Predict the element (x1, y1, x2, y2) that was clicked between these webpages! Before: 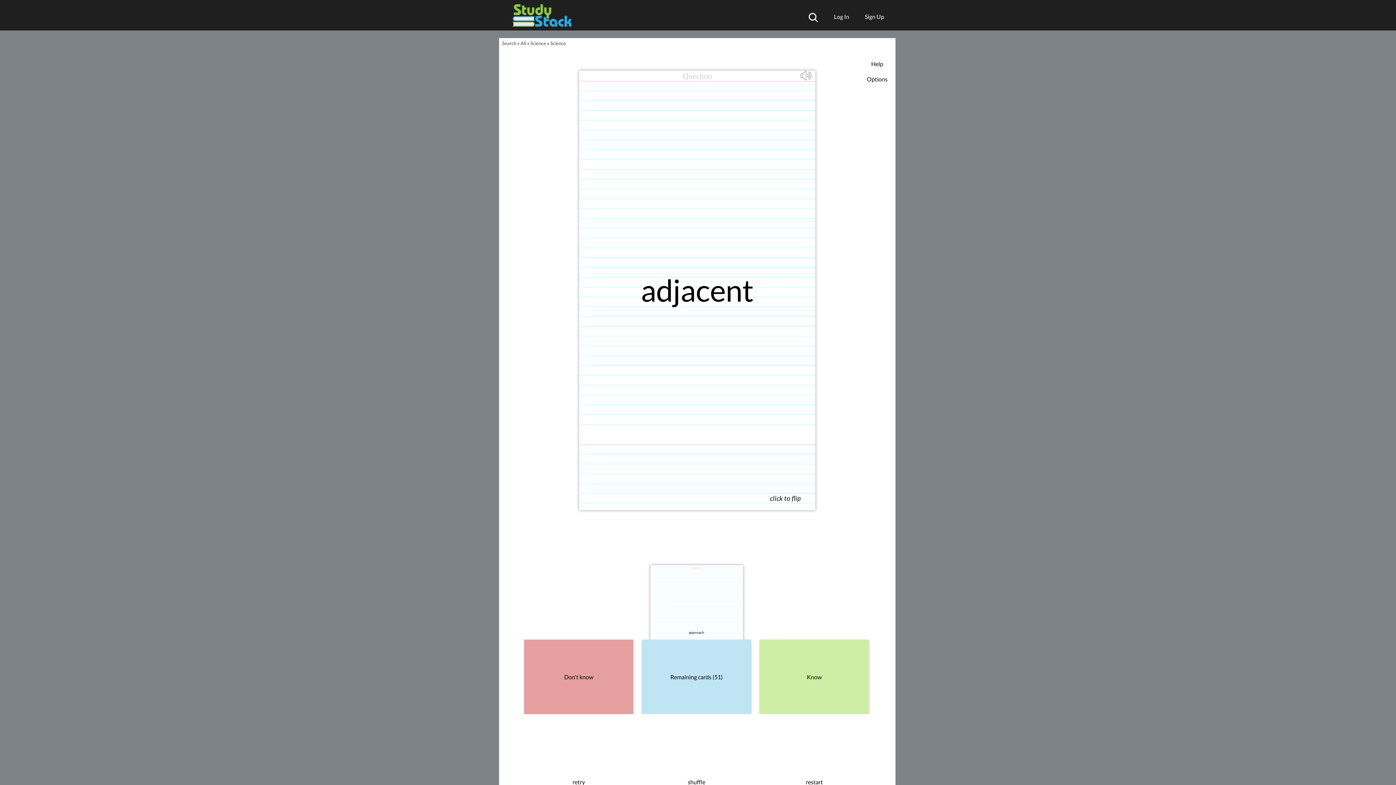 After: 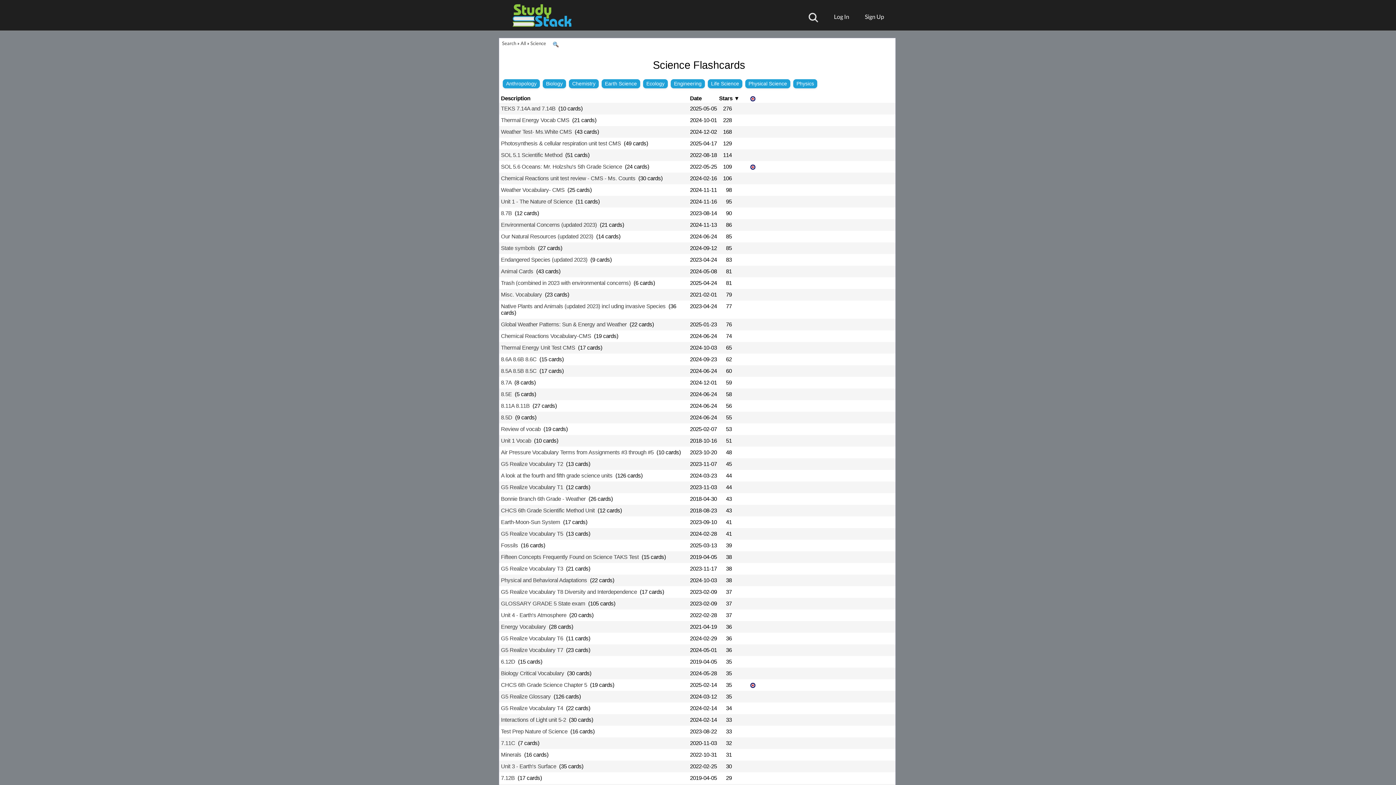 Action: bbox: (530, 40, 546, 46) label: Science